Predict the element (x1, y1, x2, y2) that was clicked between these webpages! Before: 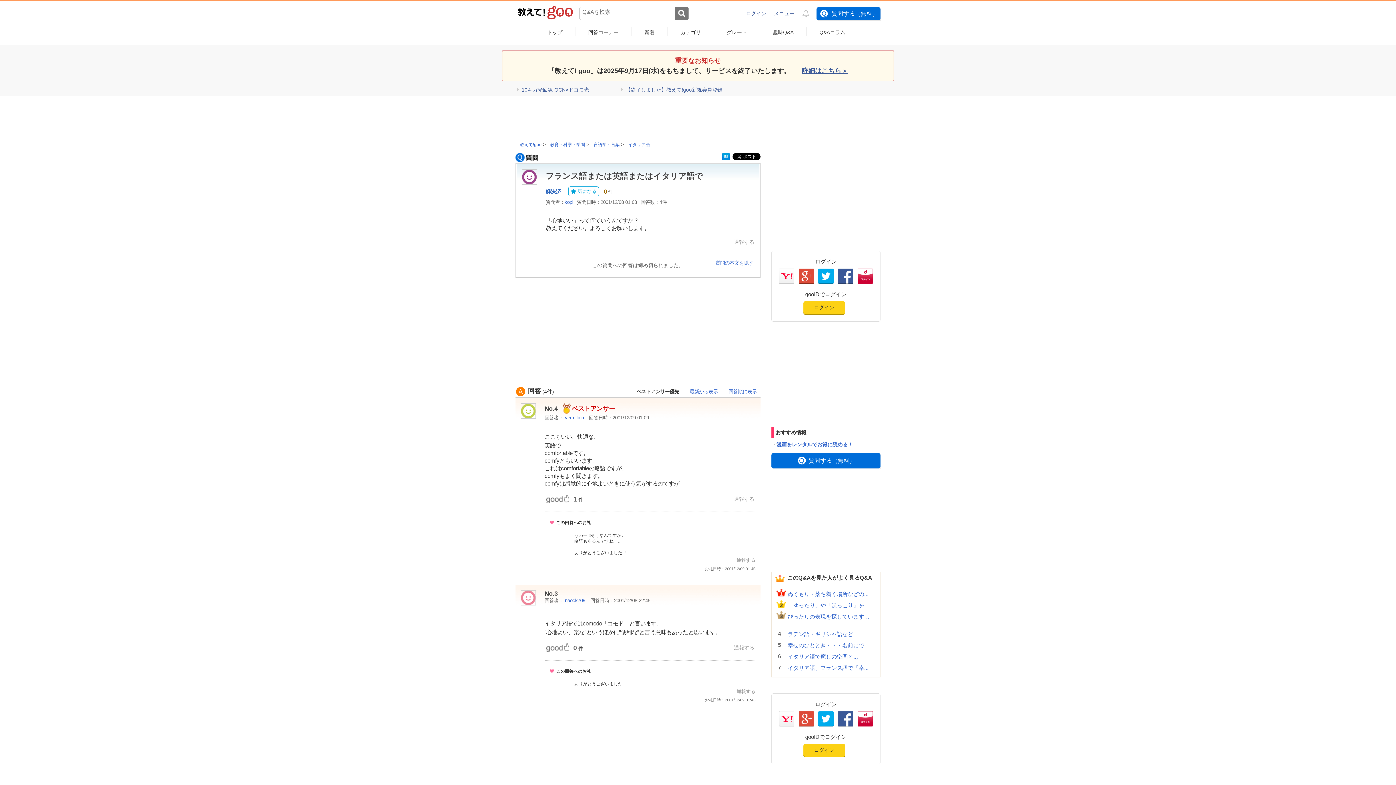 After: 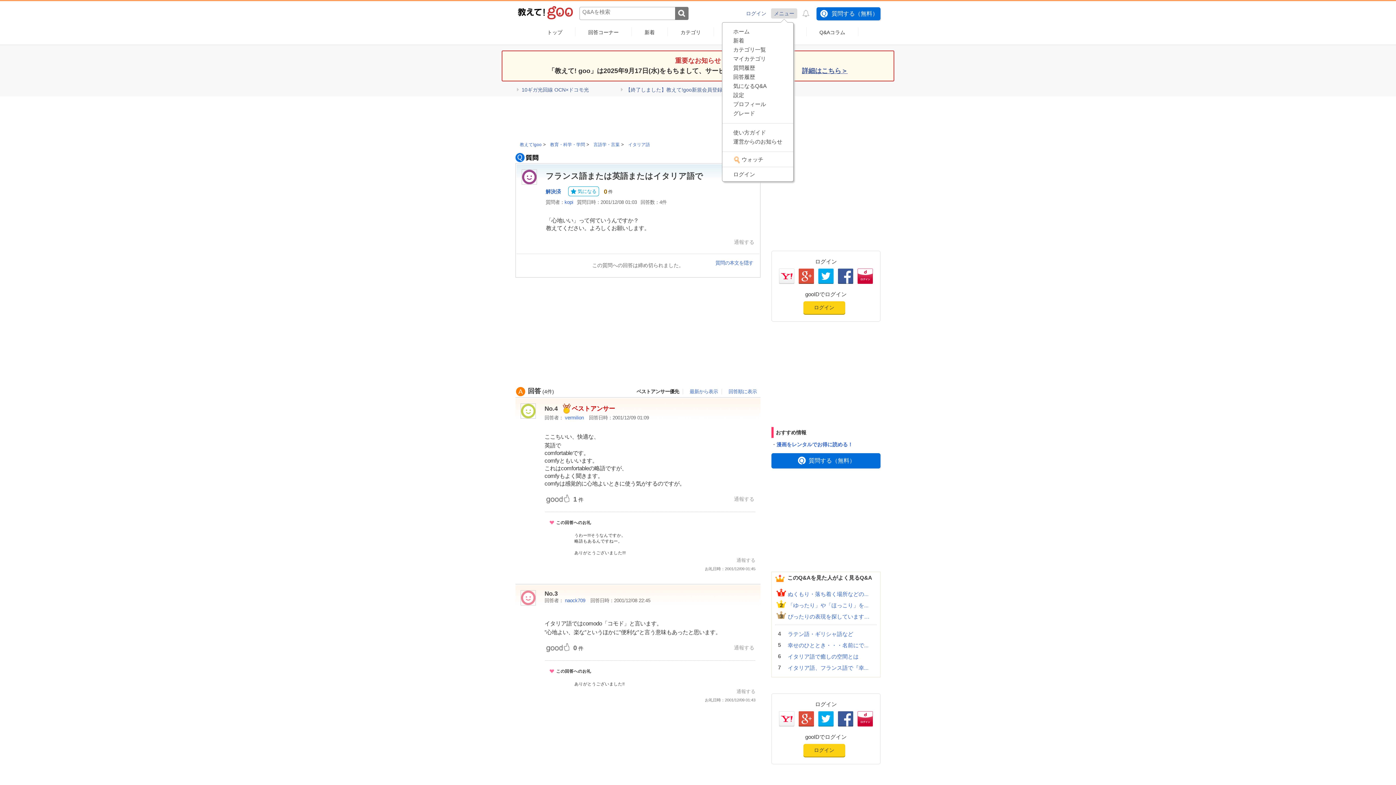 Action: bbox: (771, 8, 797, 18) label: メニュー